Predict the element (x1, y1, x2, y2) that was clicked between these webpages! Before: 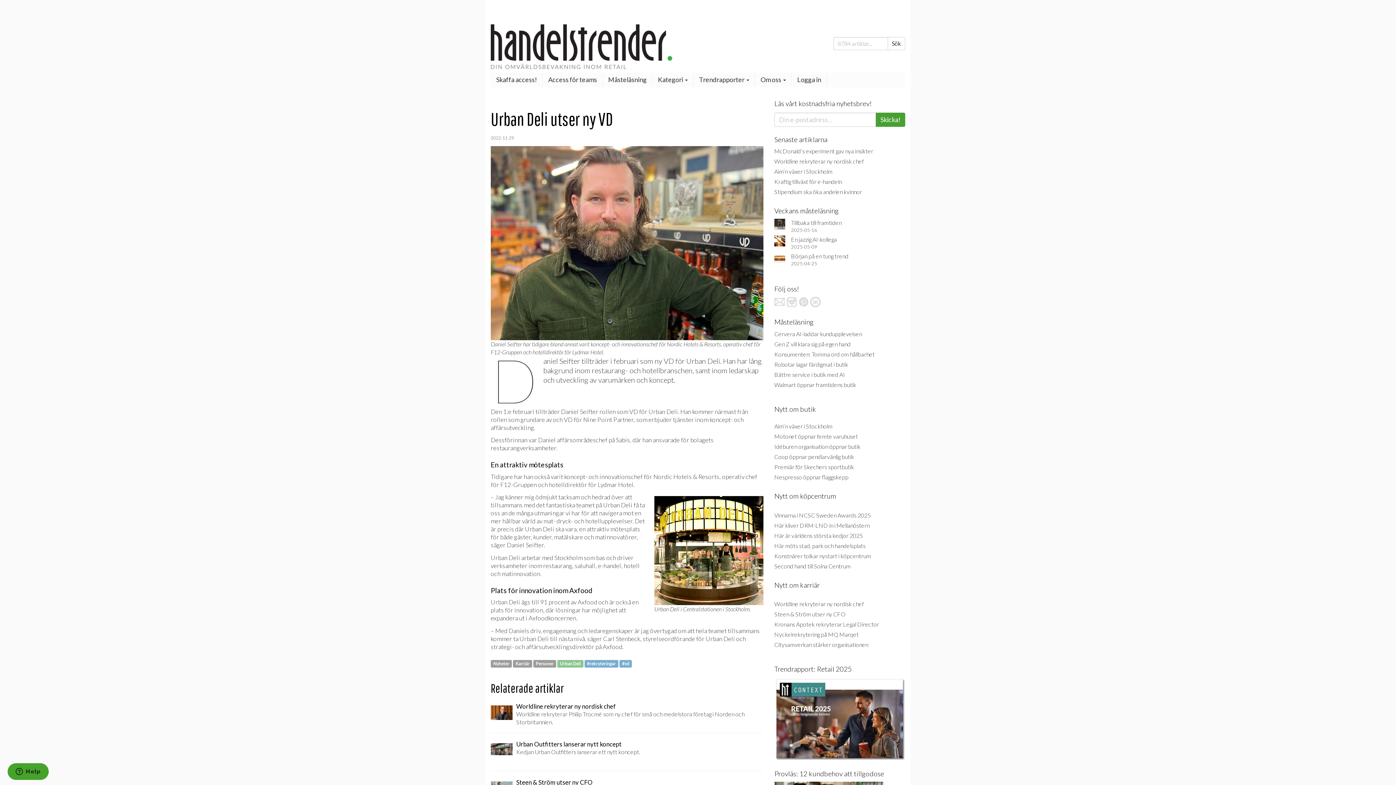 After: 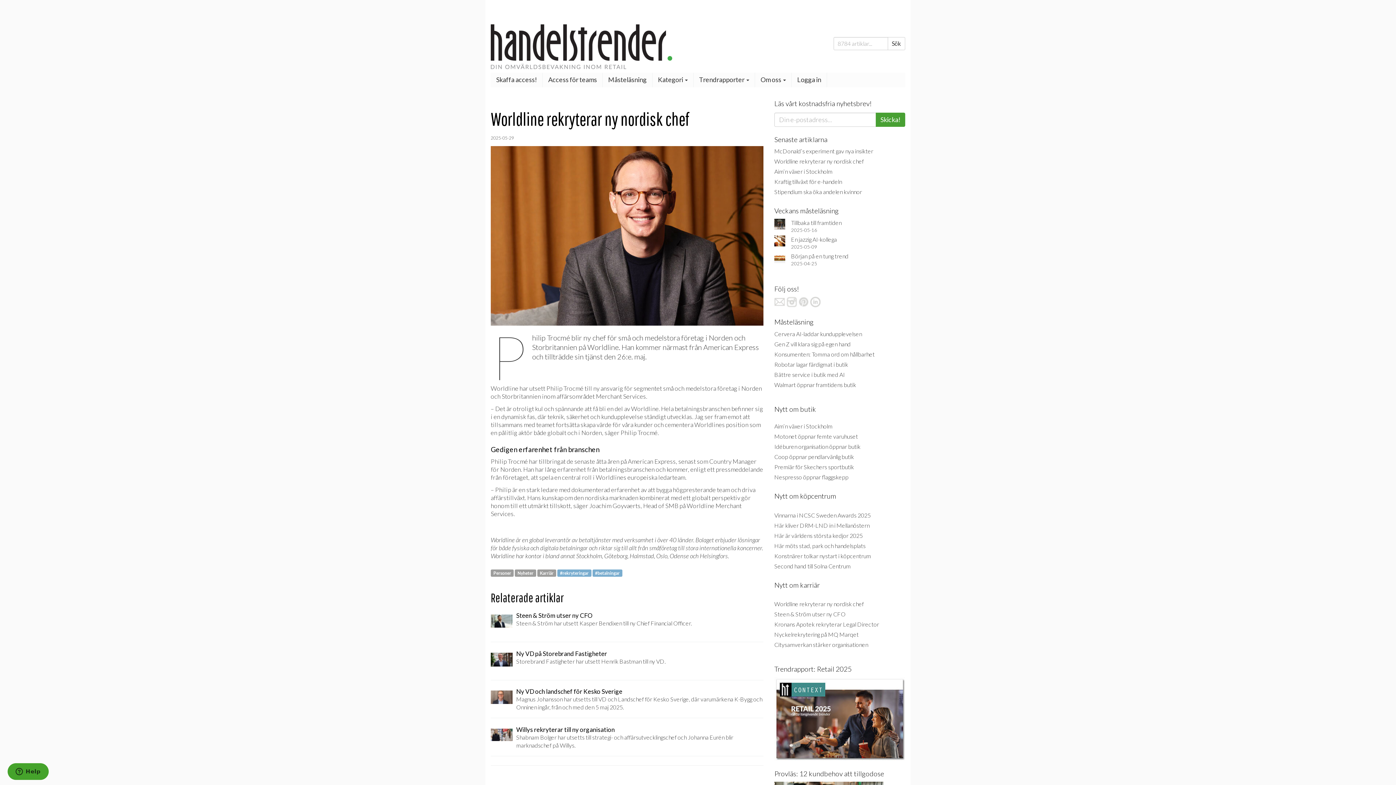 Action: bbox: (774, 157, 864, 164) label: Worldline rekryterar ny nordisk chef